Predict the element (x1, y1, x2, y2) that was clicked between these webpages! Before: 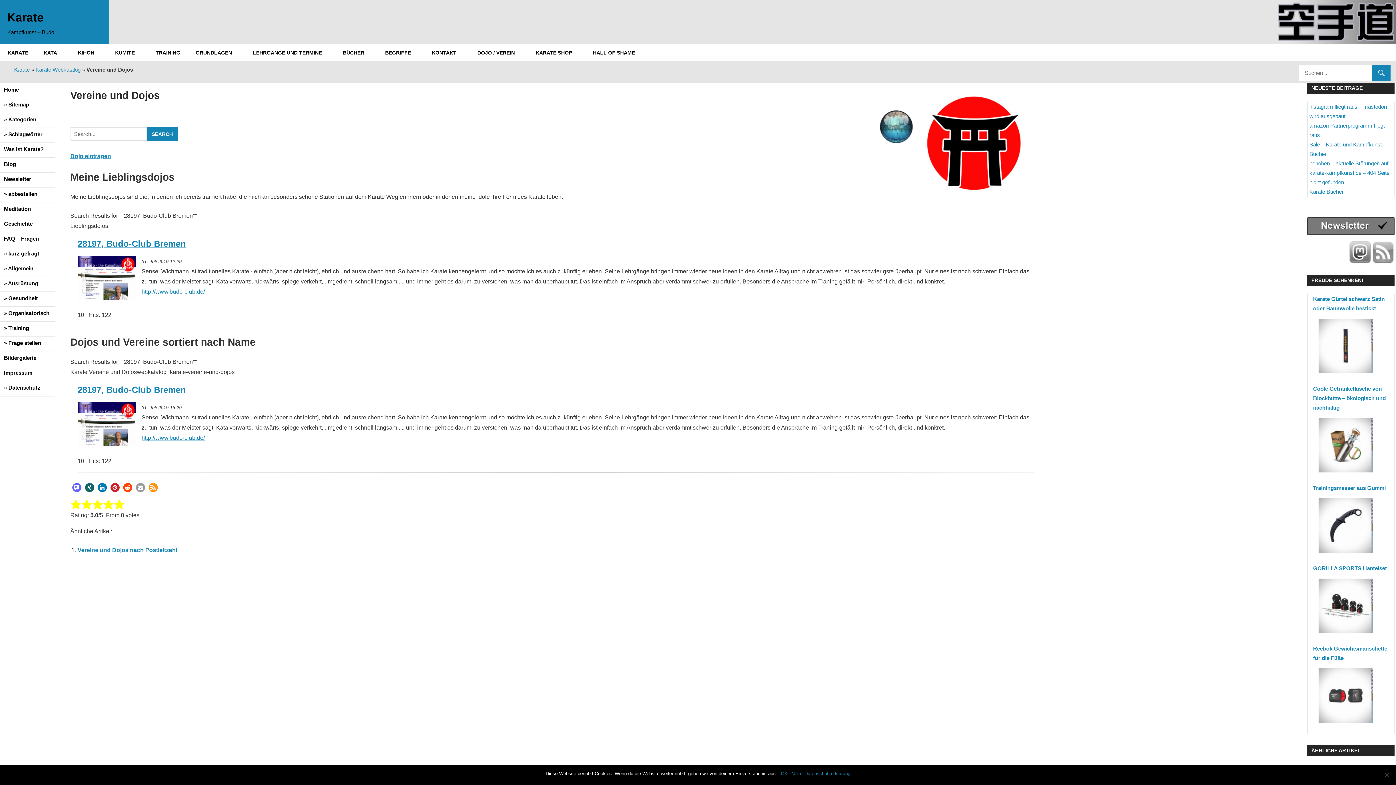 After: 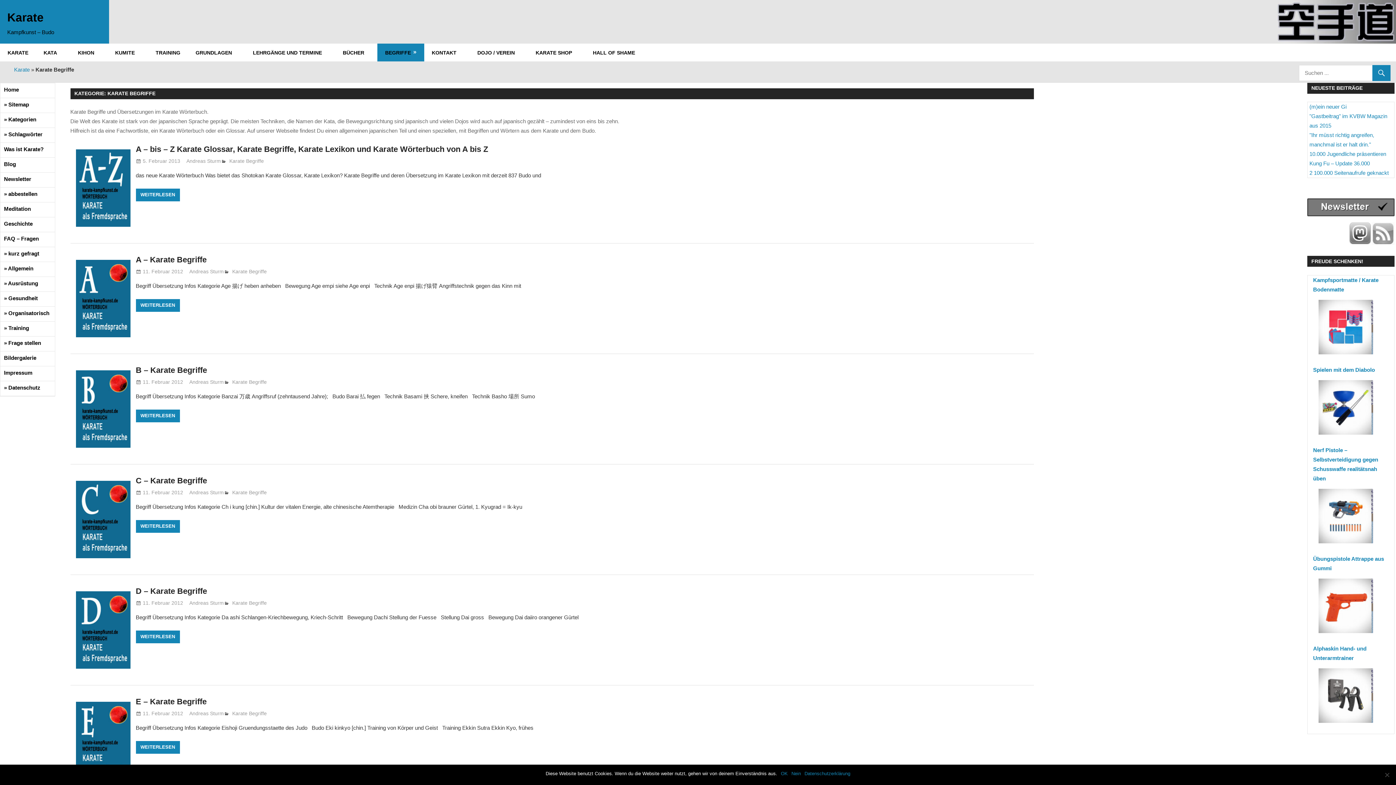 Action: label: BEGRIFFE bbox: (377, 43, 424, 61)